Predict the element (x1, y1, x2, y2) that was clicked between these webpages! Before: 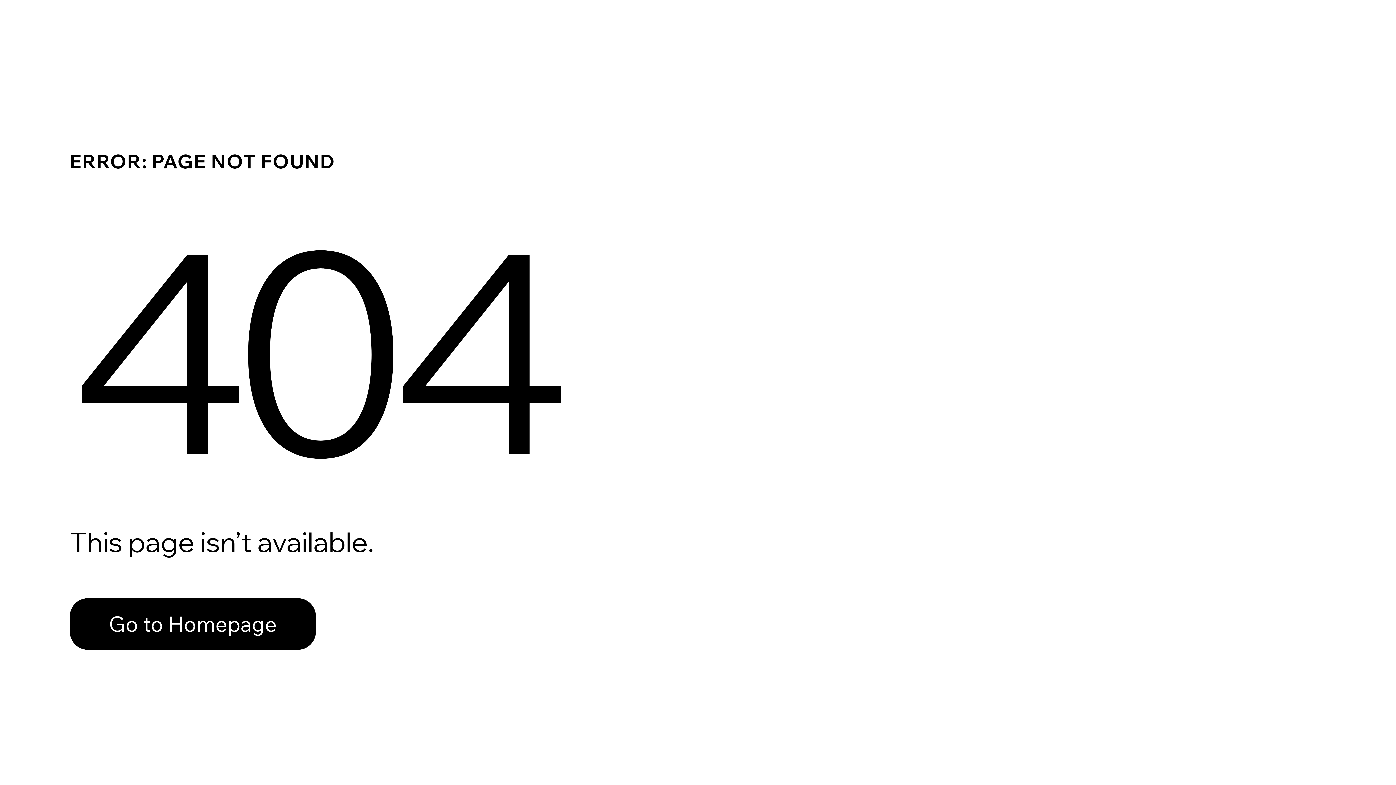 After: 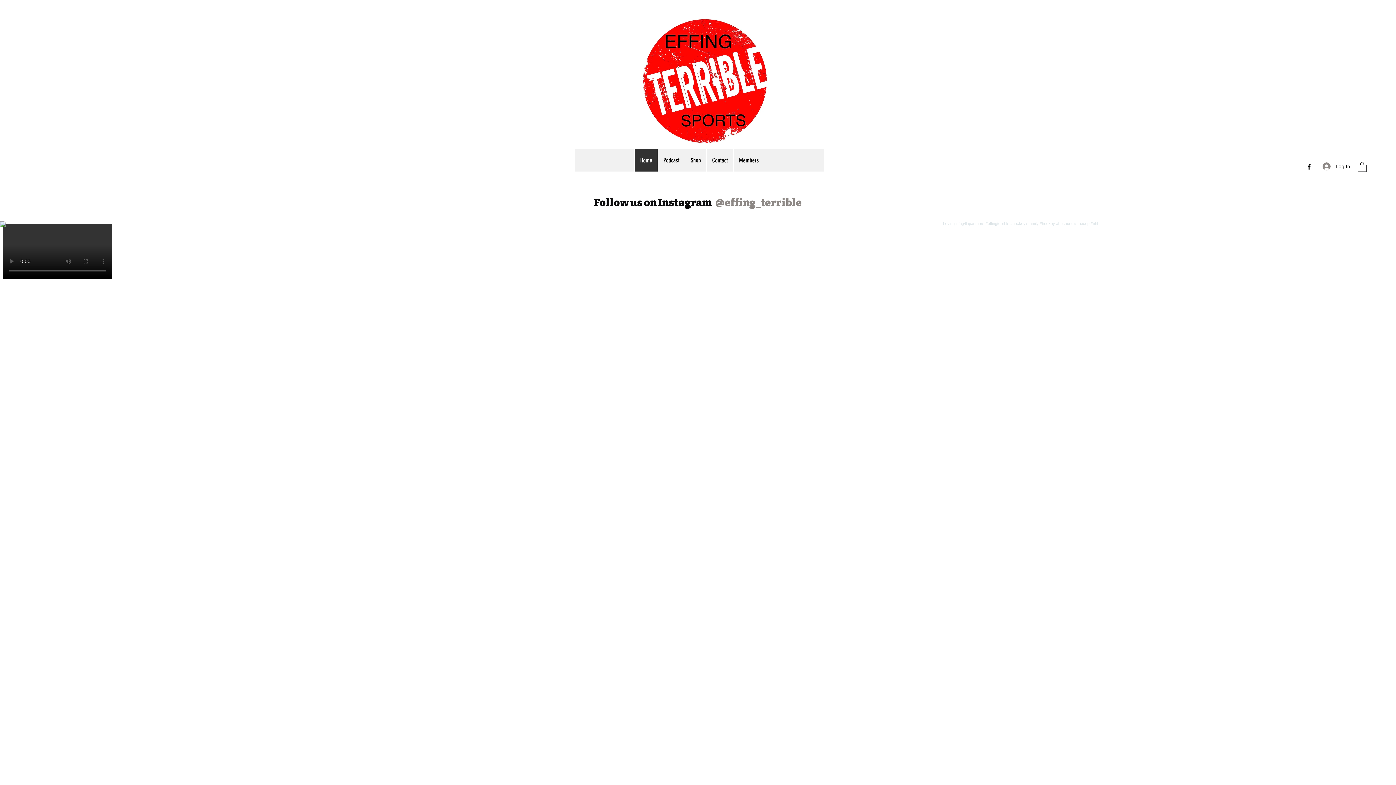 Action: bbox: (69, 598, 316, 650) label: Go to Homepage